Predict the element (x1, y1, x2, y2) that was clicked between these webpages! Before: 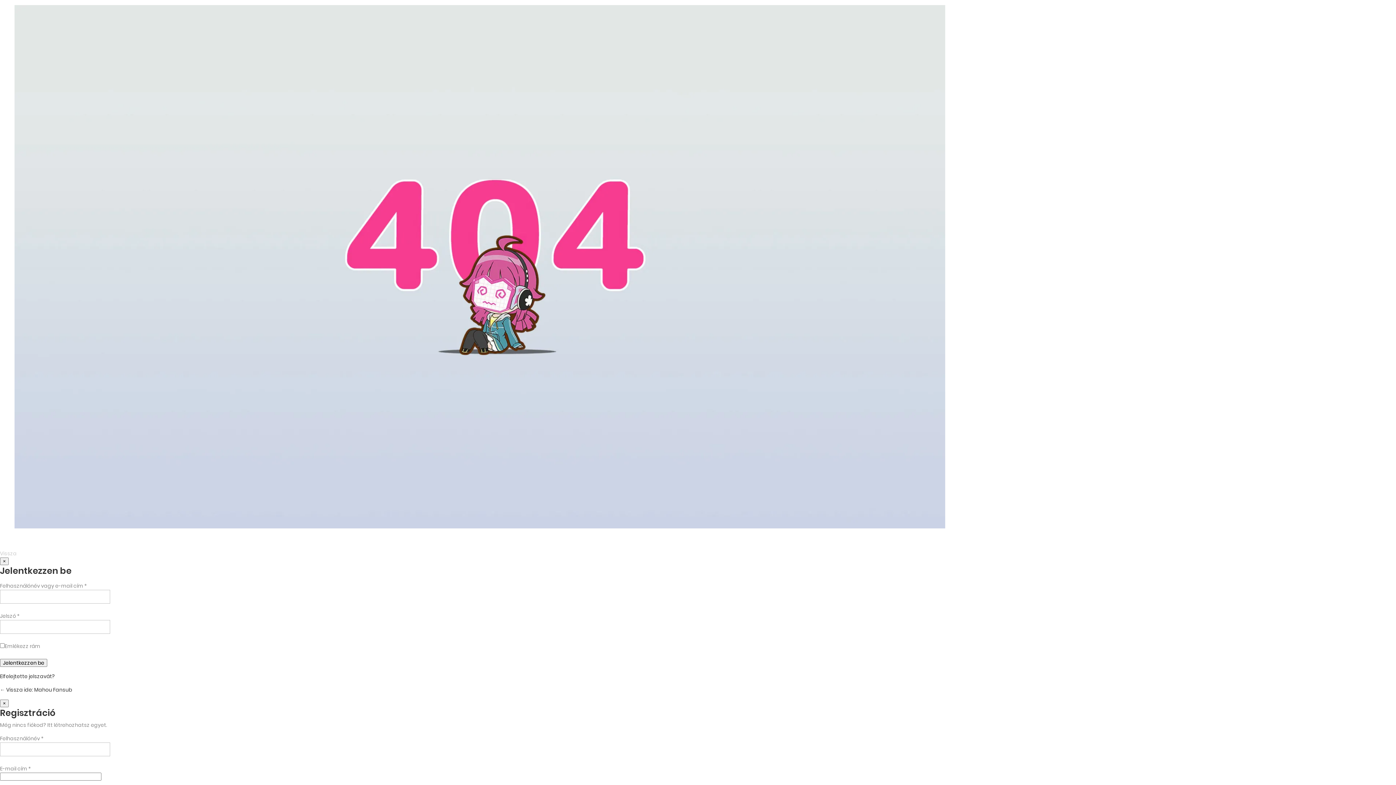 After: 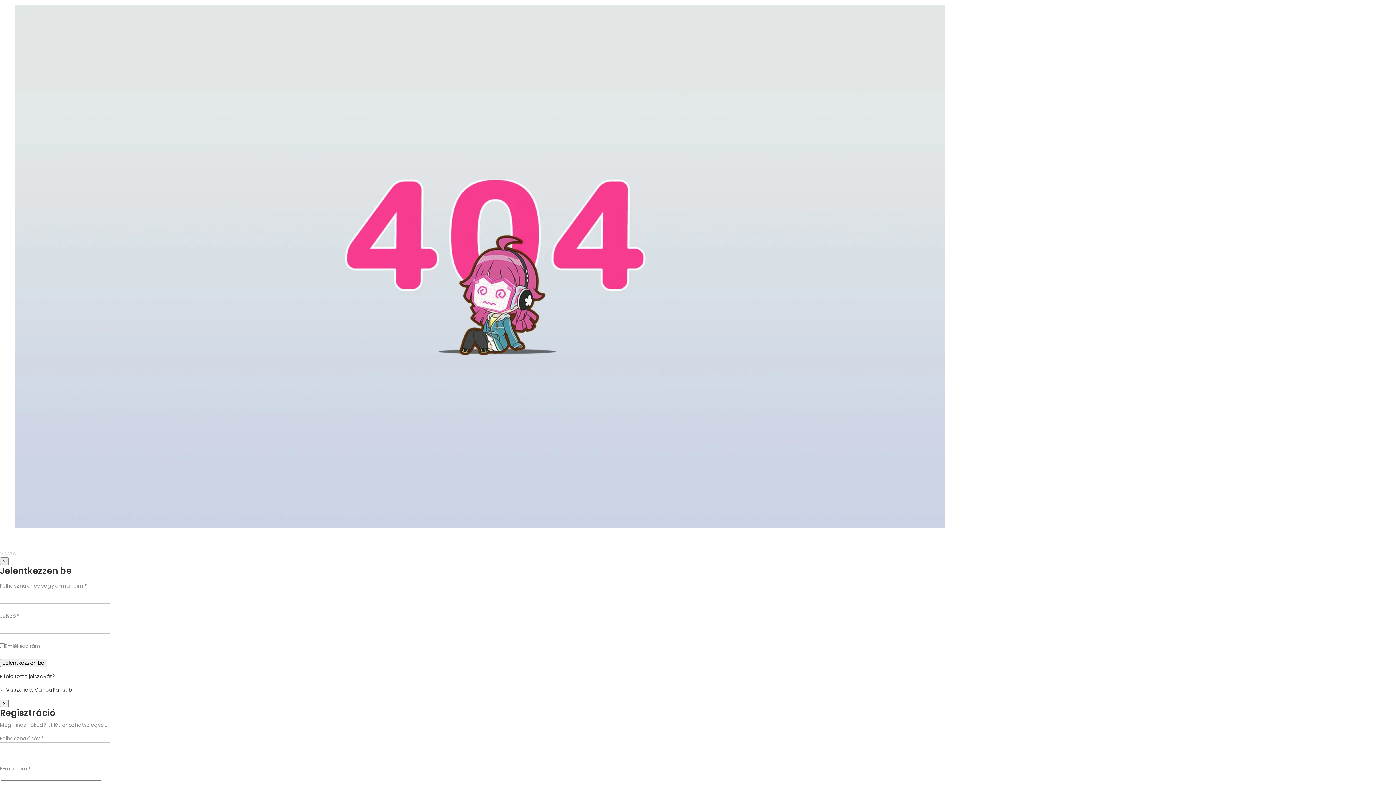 Action: label: Close bbox: (0, 557, 8, 565)